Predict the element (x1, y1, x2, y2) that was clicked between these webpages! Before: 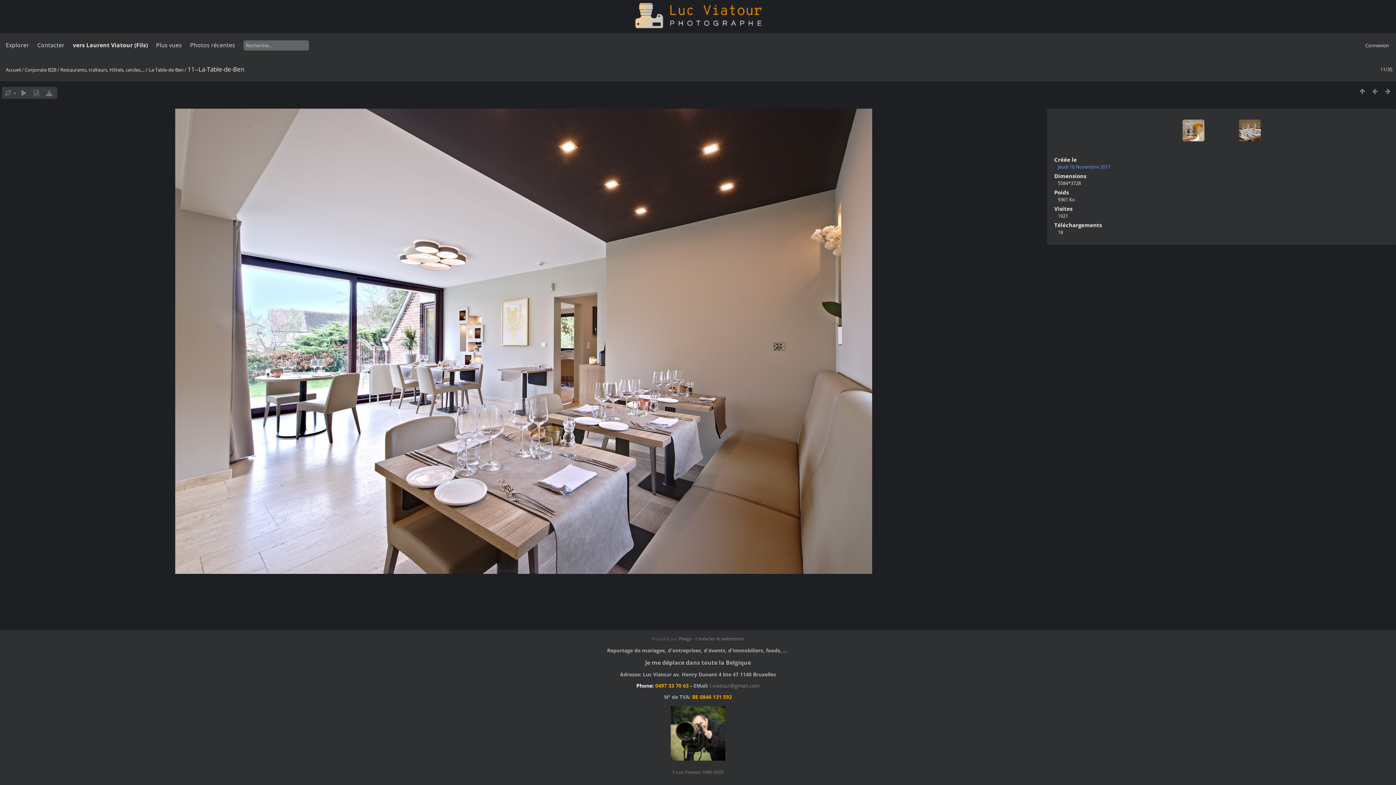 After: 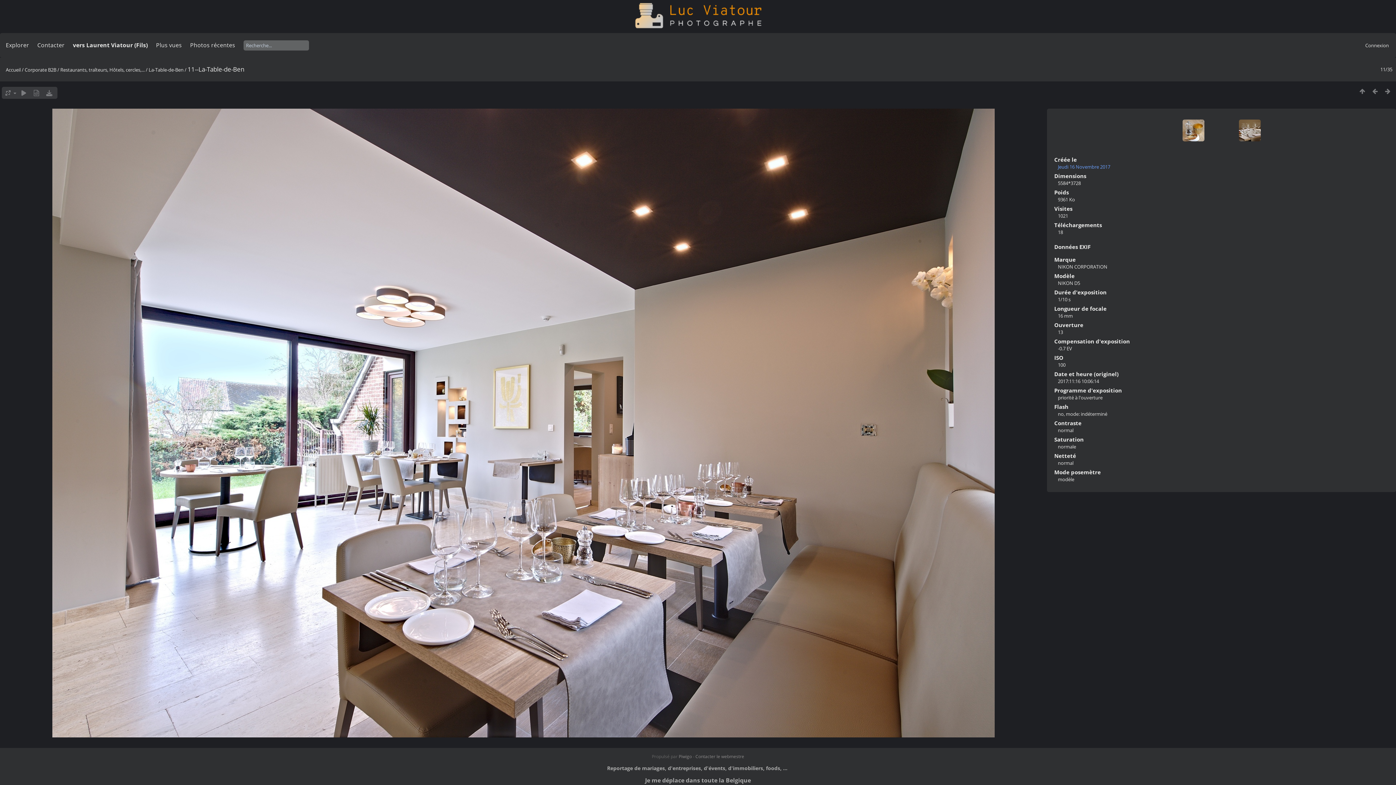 Action: bbox: (30, 88, 42, 97)